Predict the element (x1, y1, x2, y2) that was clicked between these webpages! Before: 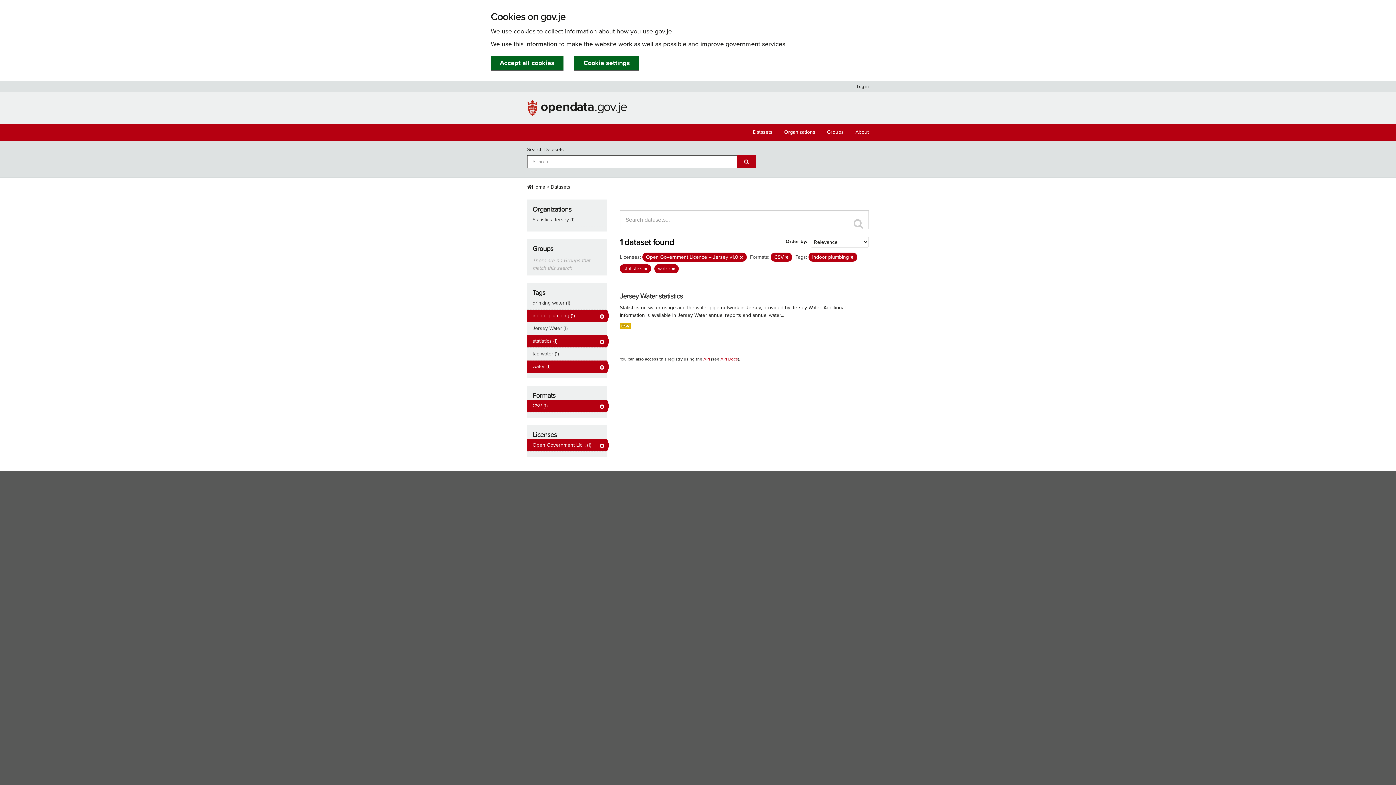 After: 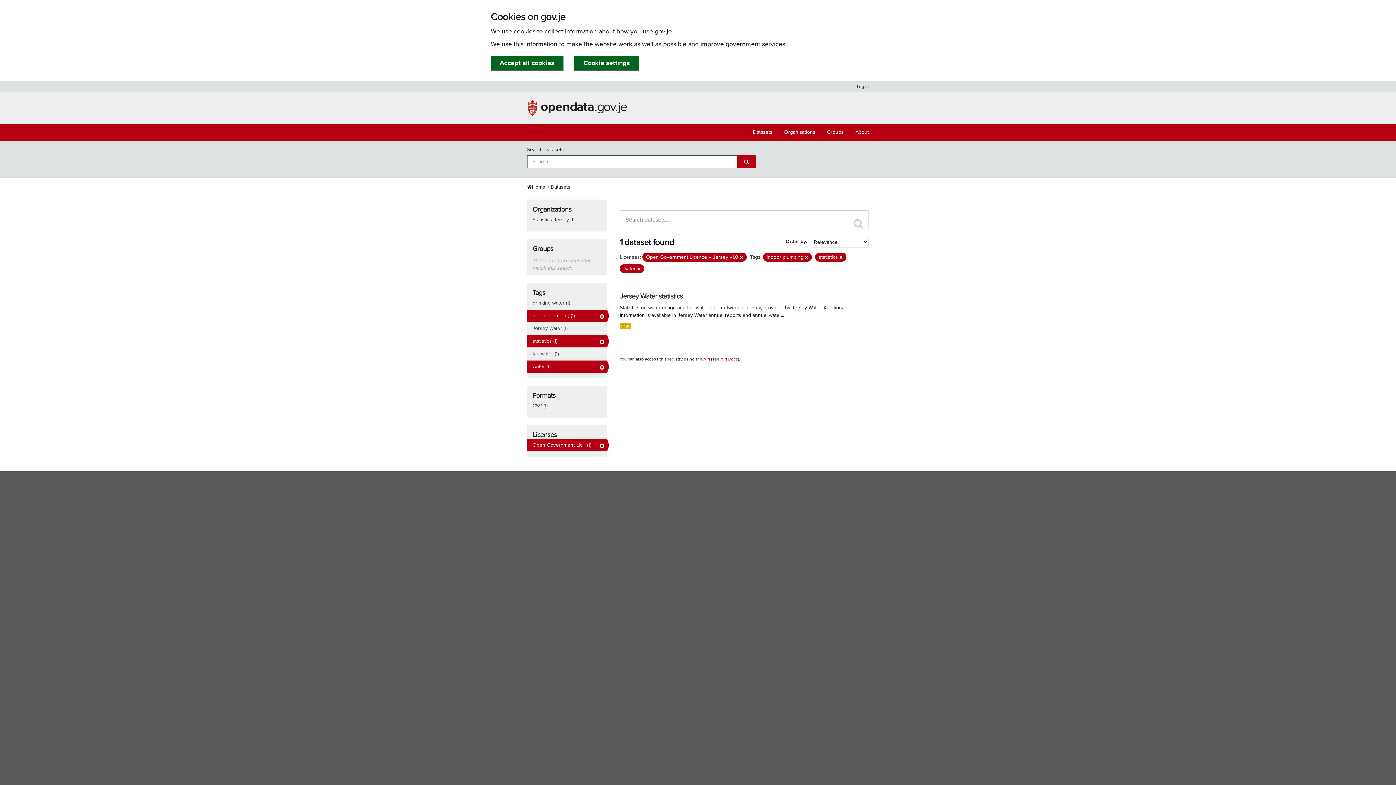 Action: label: CSV (1) bbox: (527, 400, 607, 412)